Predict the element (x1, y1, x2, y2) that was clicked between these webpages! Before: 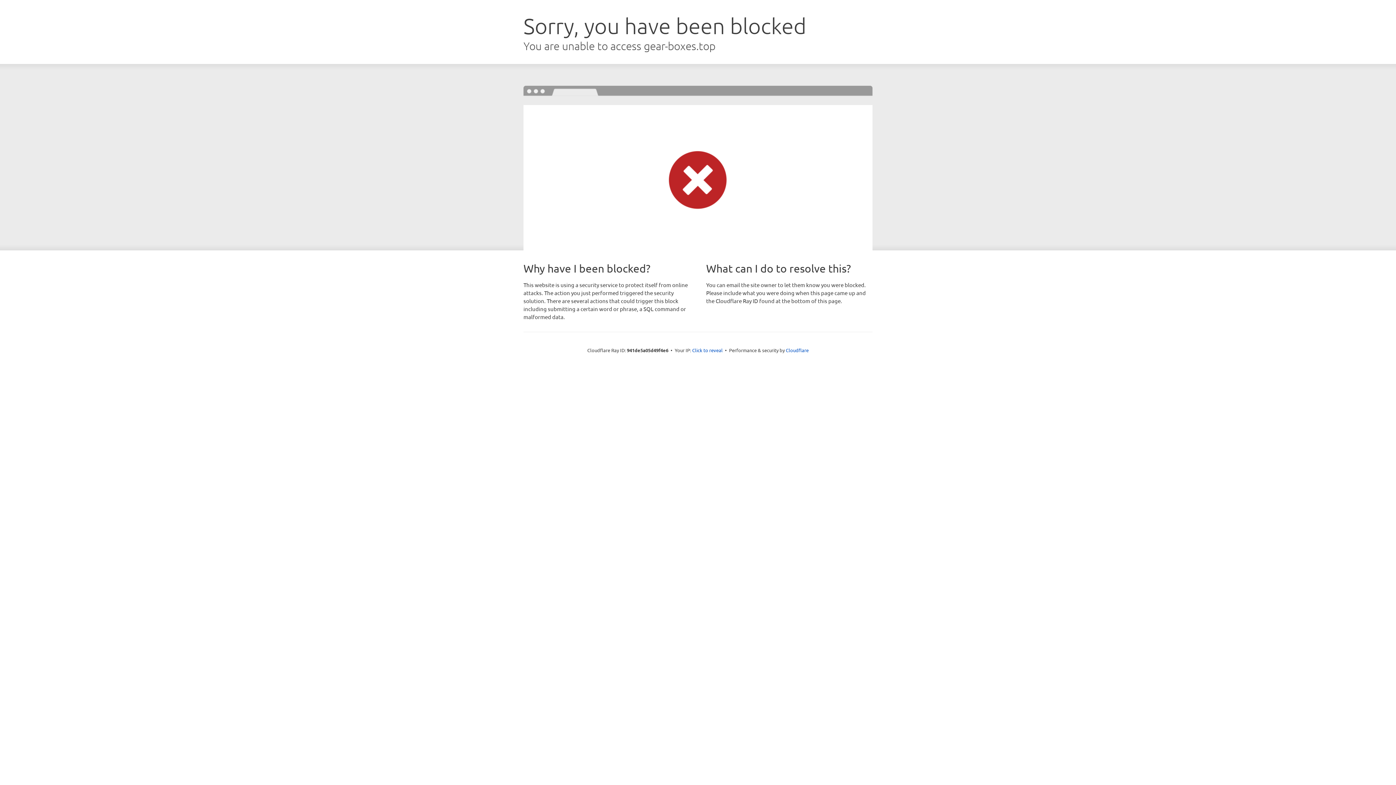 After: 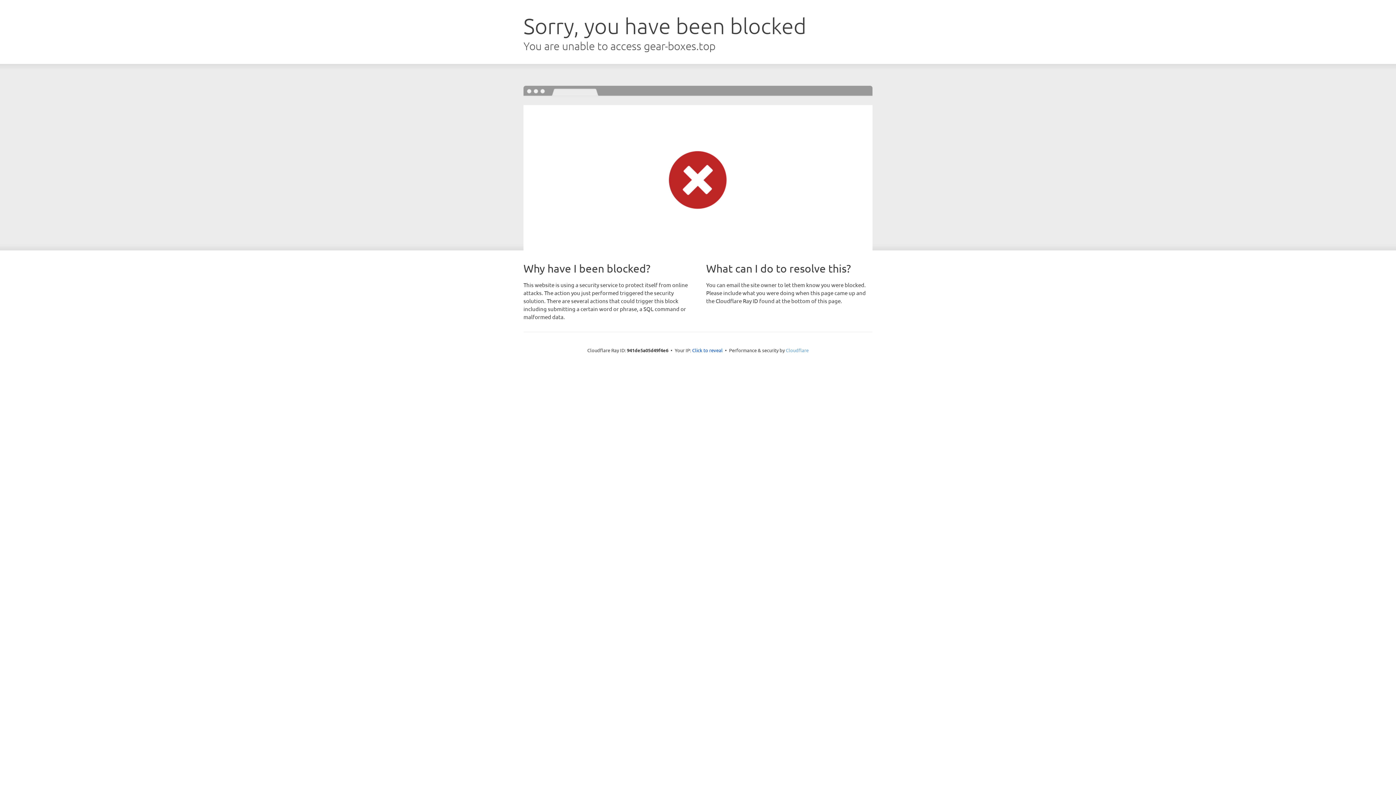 Action: label: Cloudflare bbox: (786, 347, 808, 353)